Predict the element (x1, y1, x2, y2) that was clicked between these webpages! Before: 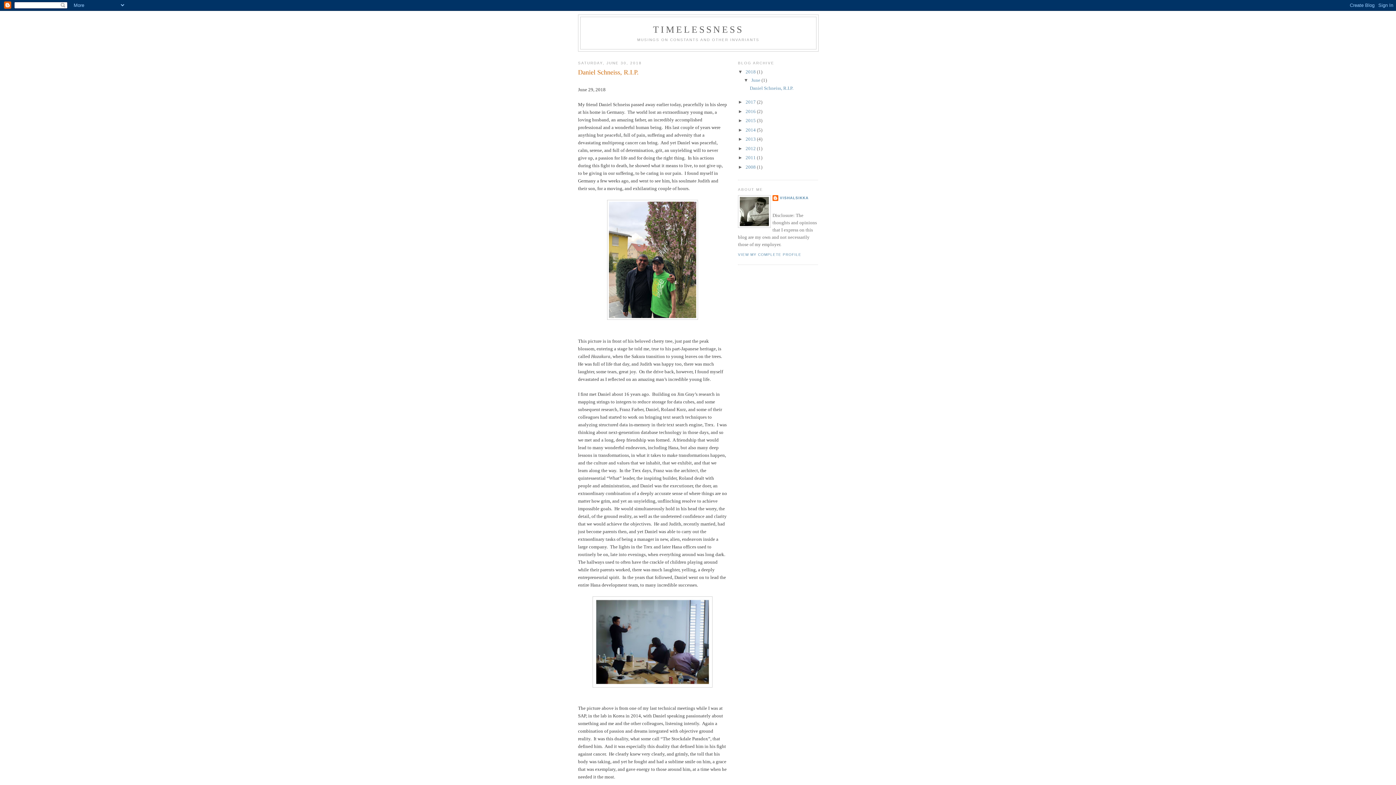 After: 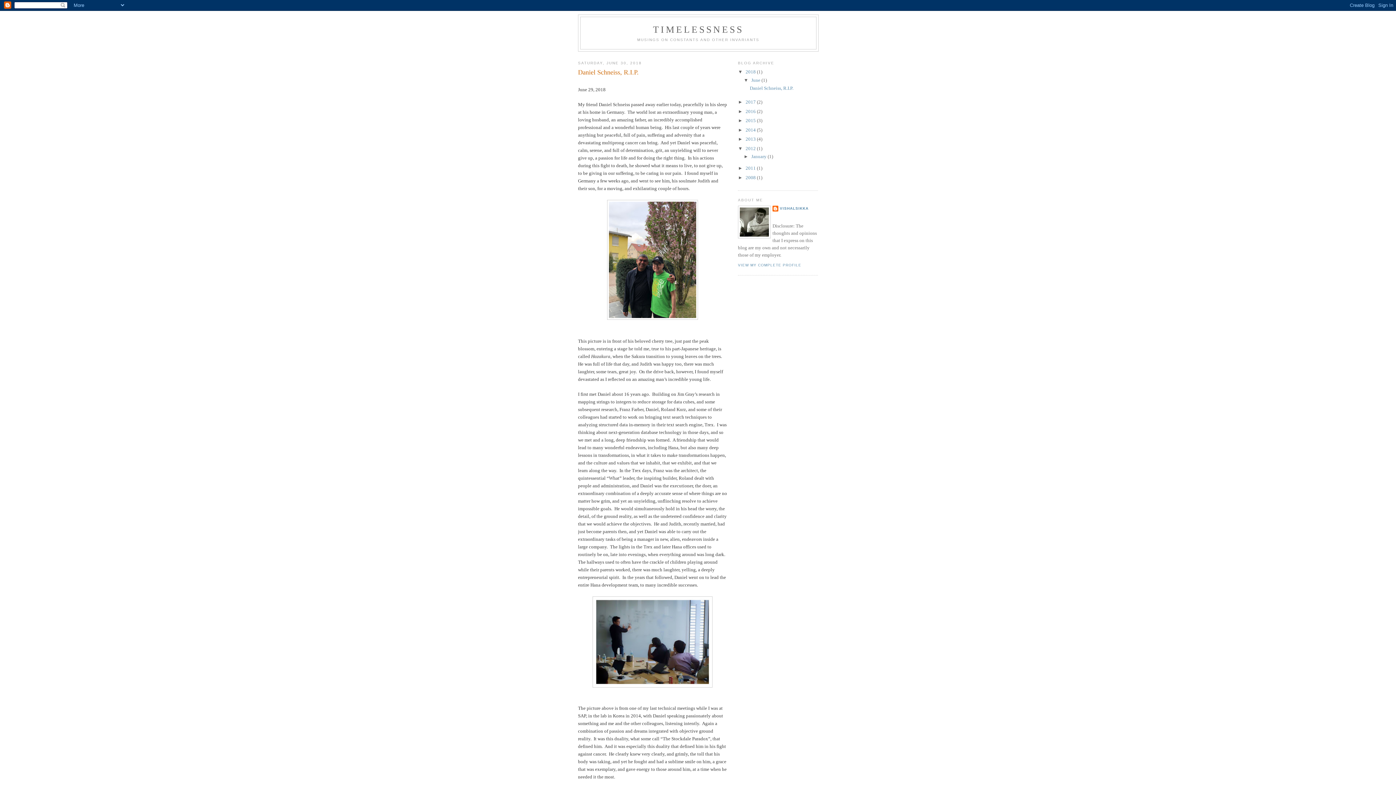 Action: bbox: (738, 145, 745, 151) label: ►  